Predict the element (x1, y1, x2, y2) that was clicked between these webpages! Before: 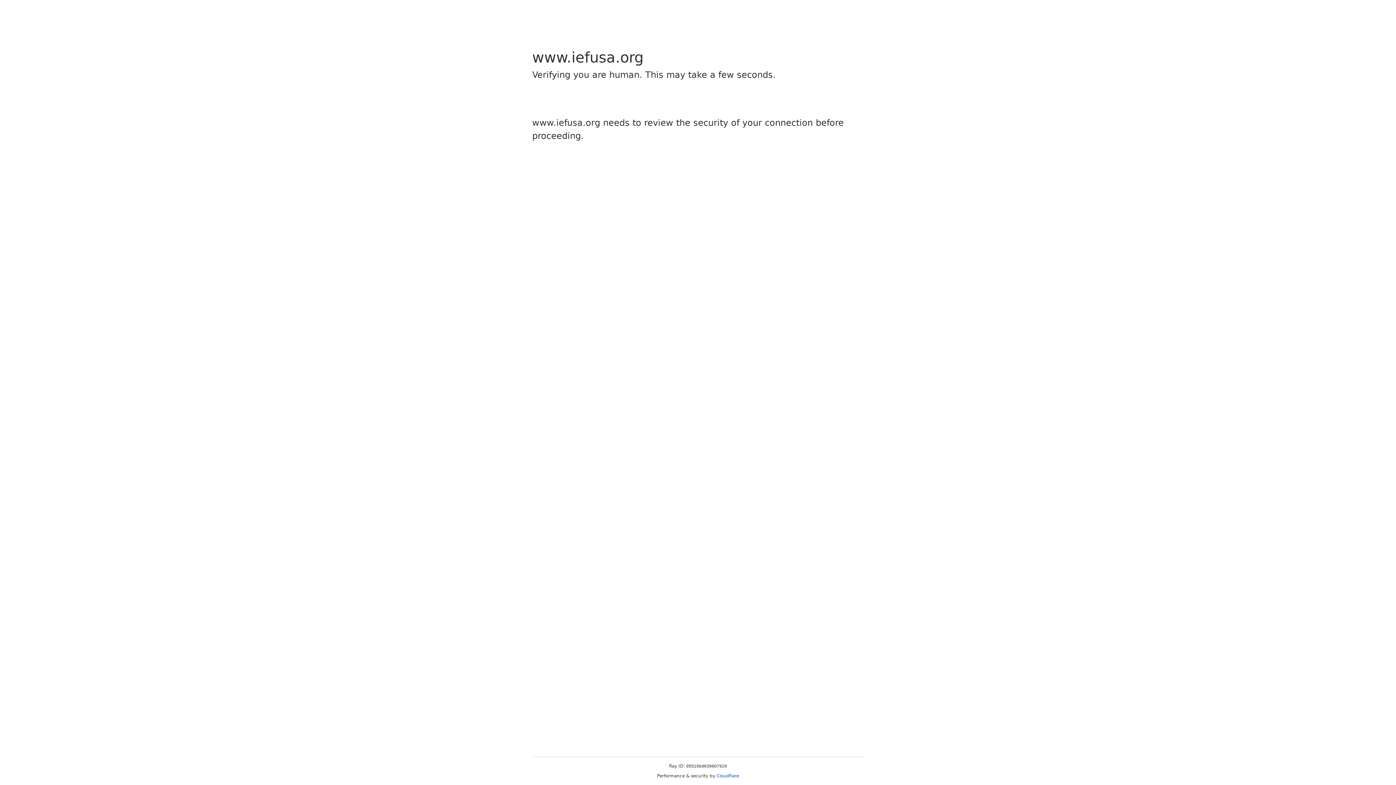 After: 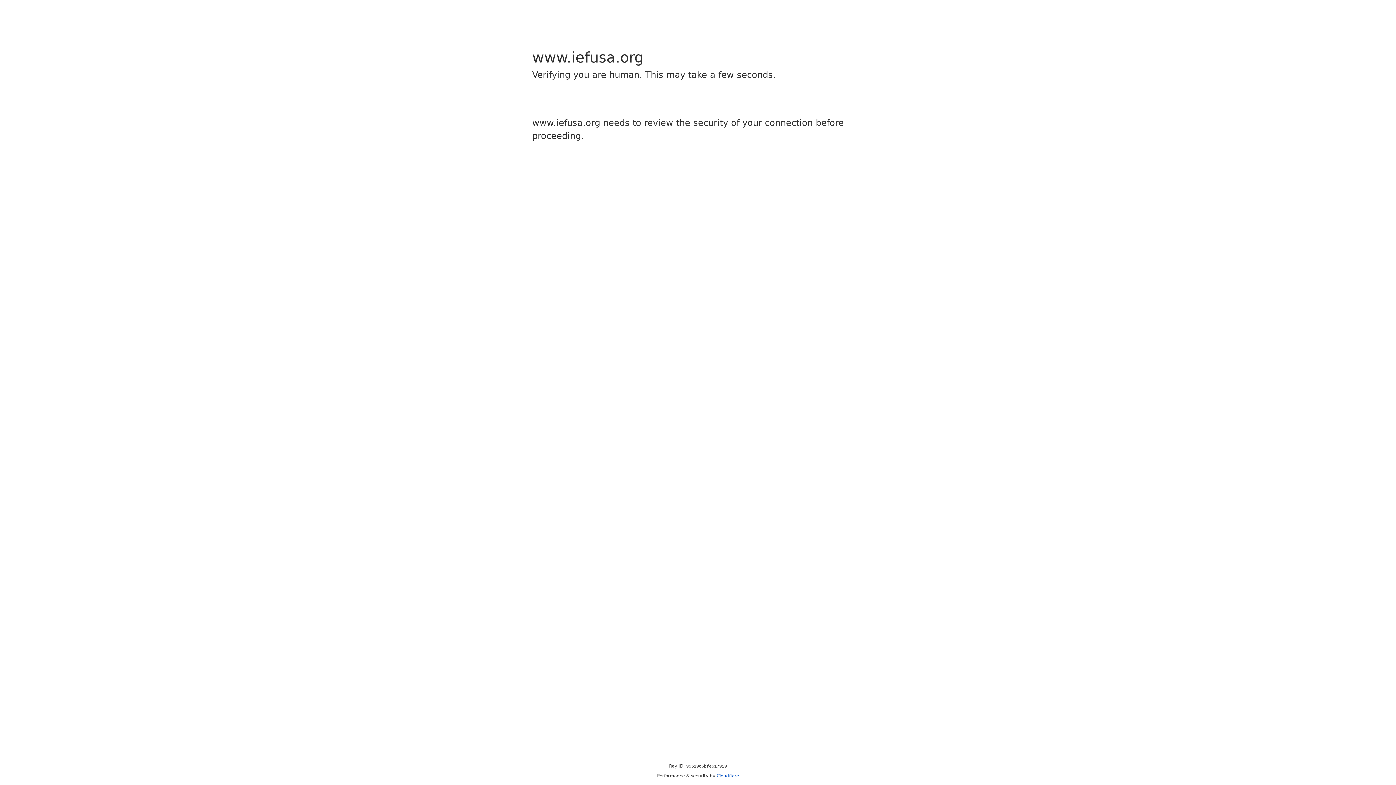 Action: bbox: (716, 773, 739, 778) label: Cloudflare